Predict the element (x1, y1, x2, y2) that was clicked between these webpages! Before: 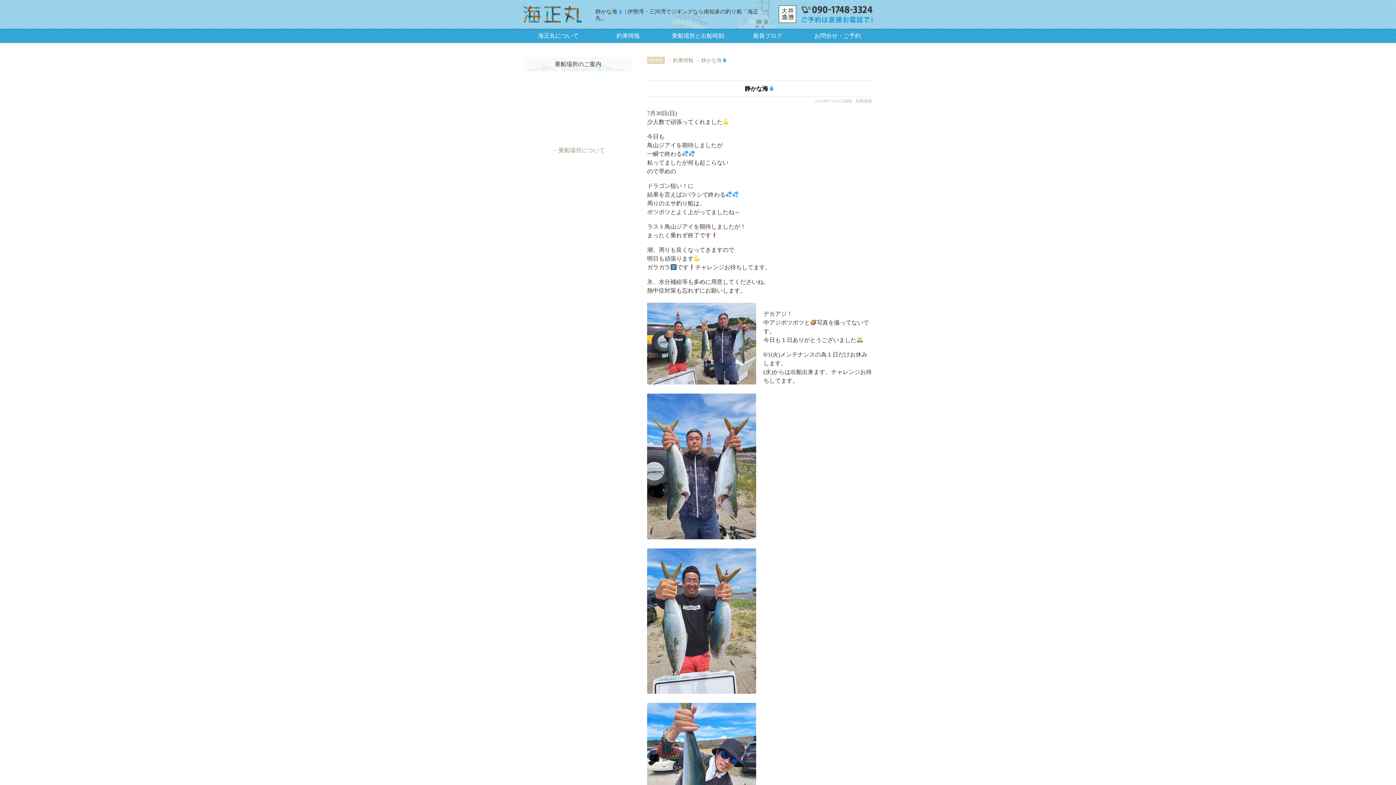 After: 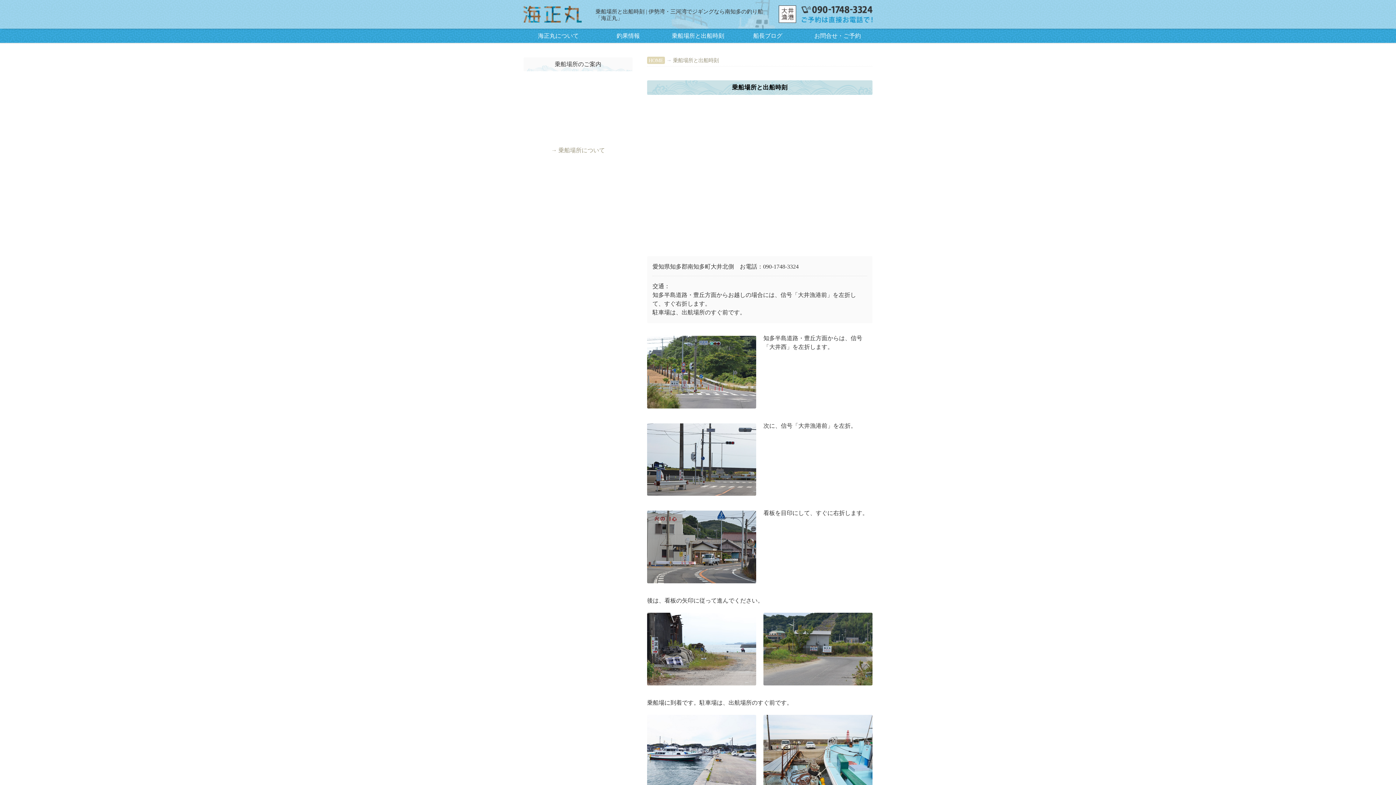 Action: bbox: (672, 30, 724, 41) label: 乗船場所と出船時刻